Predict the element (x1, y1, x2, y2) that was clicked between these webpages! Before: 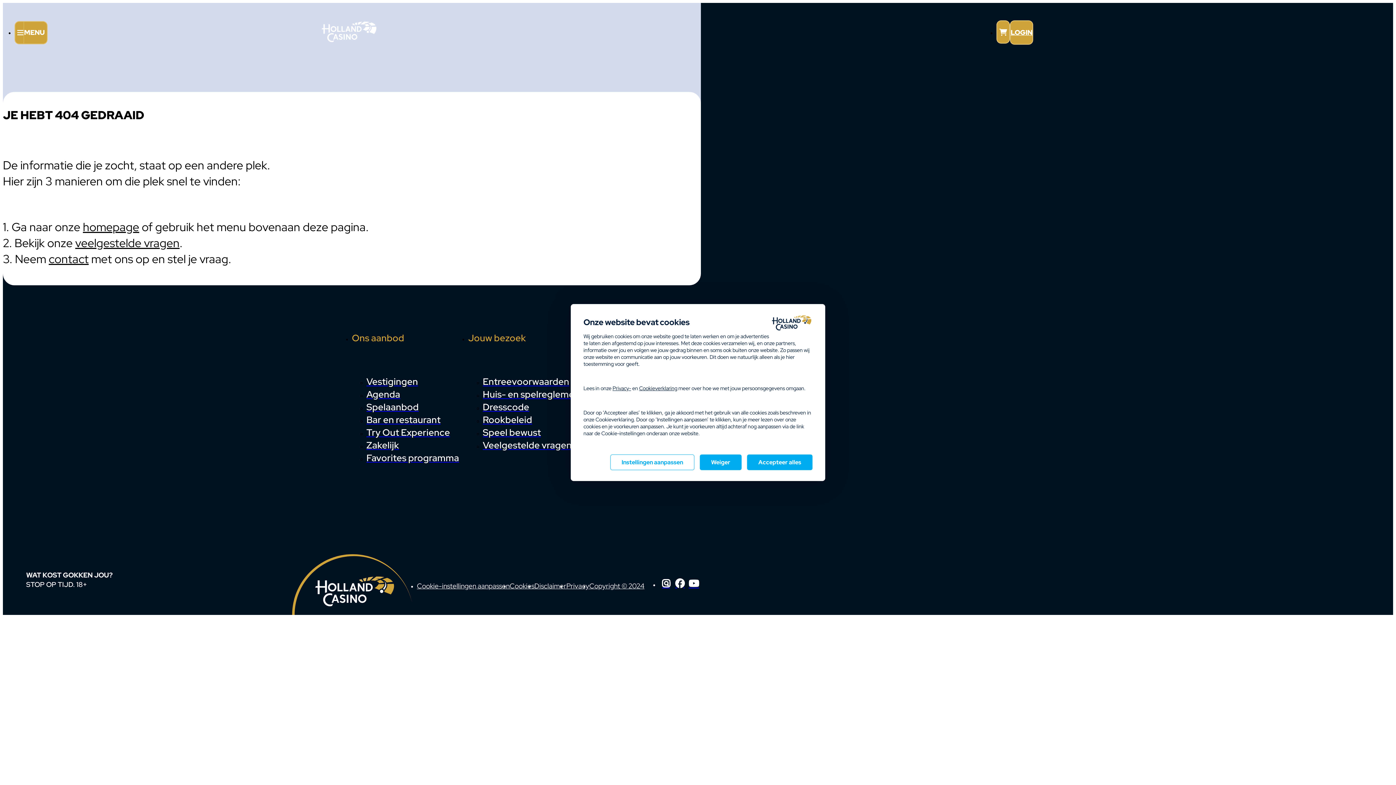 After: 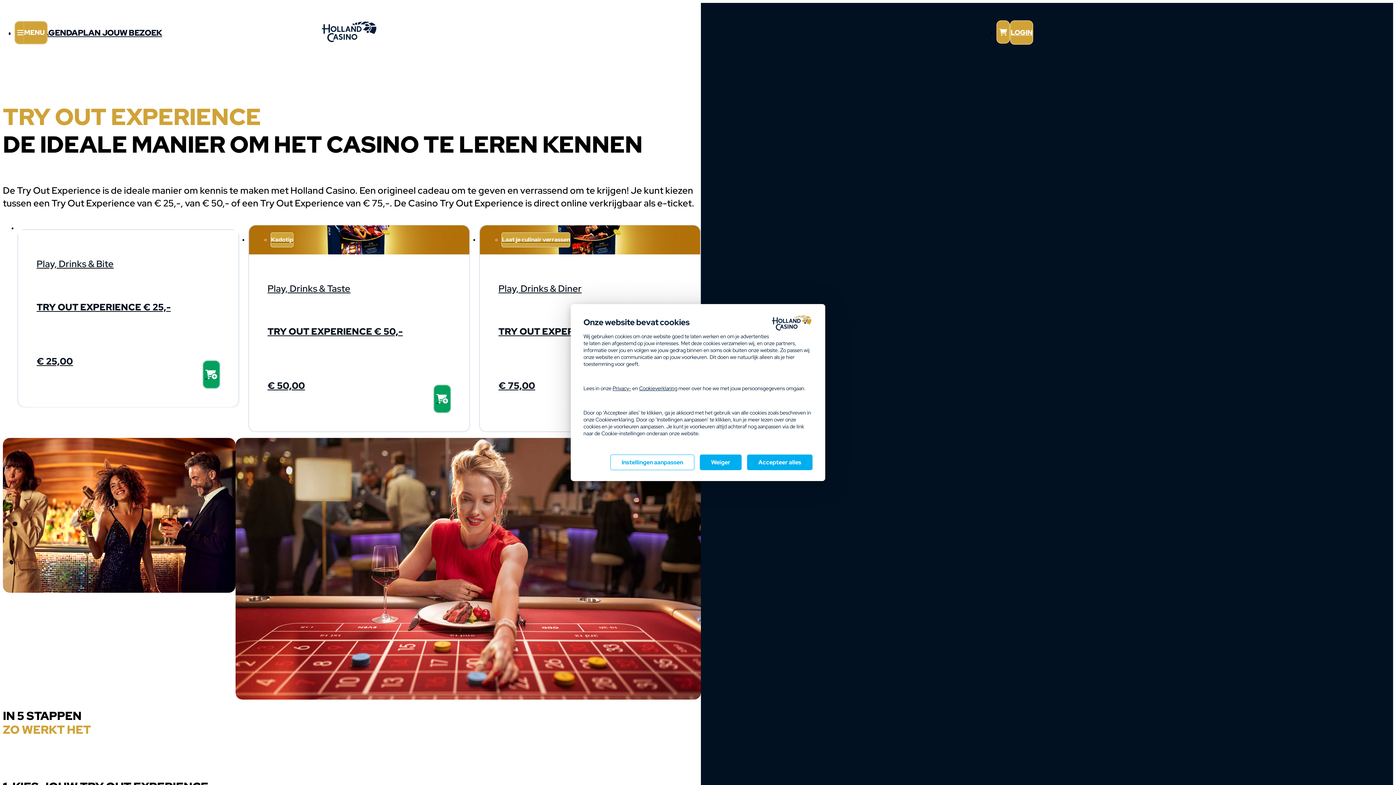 Action: bbox: (366, 426, 450, 439) label: Try Out Experience